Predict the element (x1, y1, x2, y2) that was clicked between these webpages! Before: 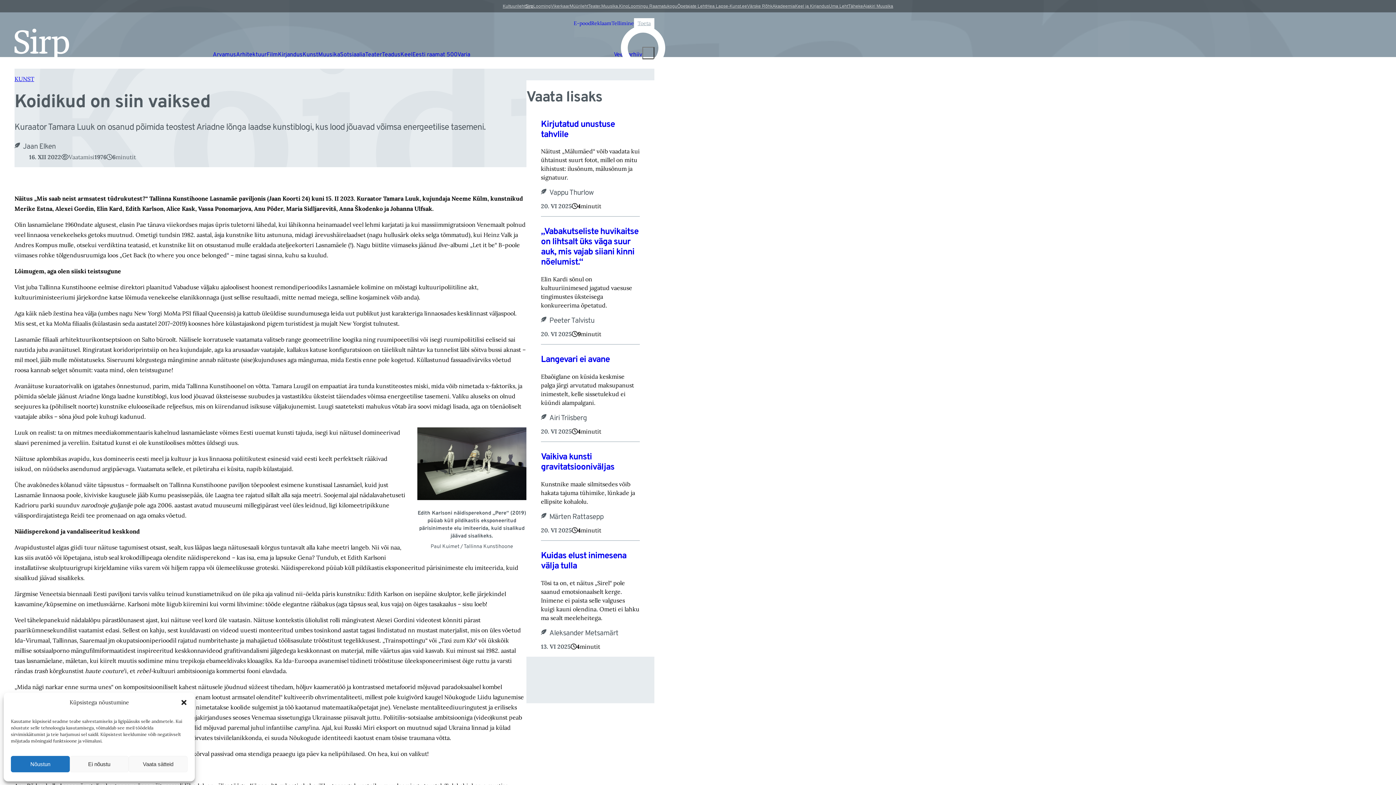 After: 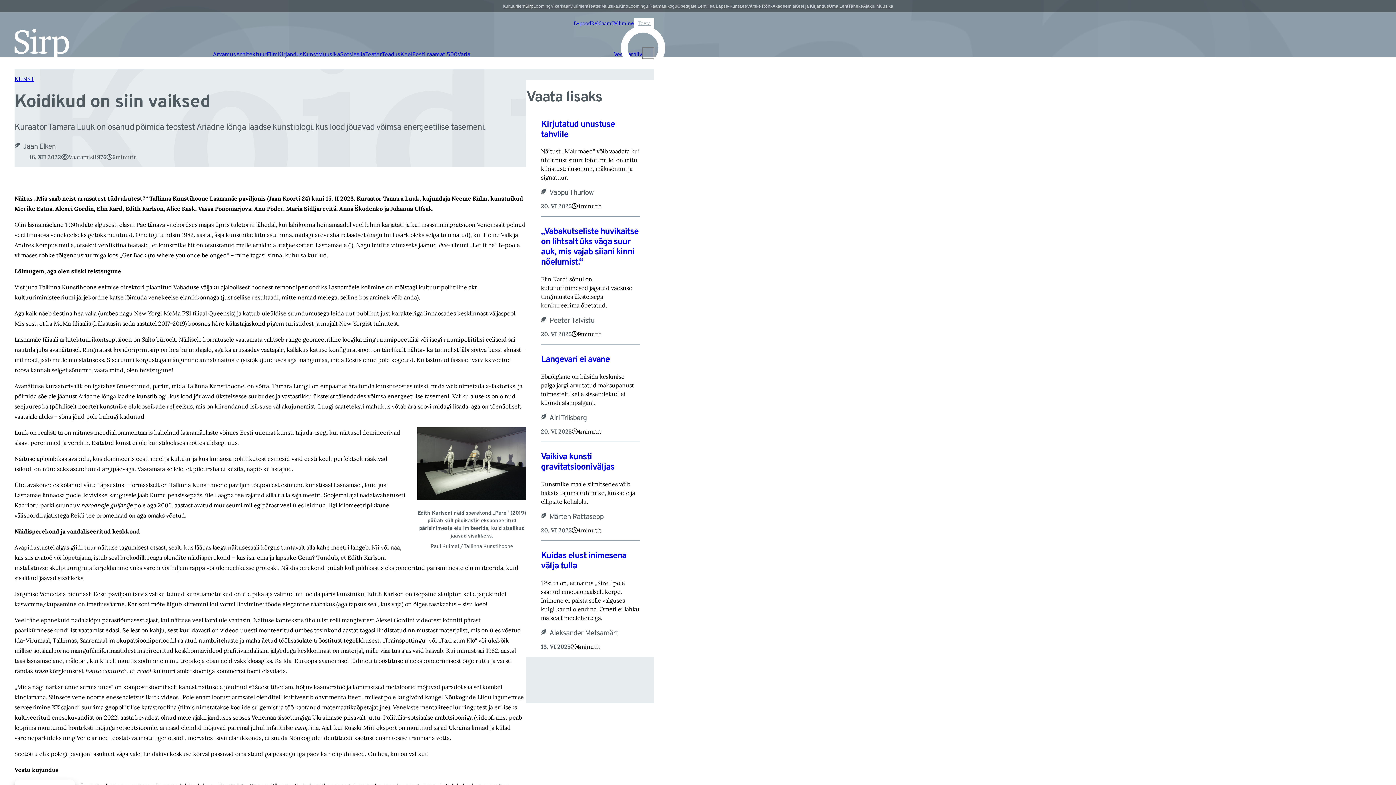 Action: bbox: (180, 699, 187, 706) label: Sulge dialoogiaken